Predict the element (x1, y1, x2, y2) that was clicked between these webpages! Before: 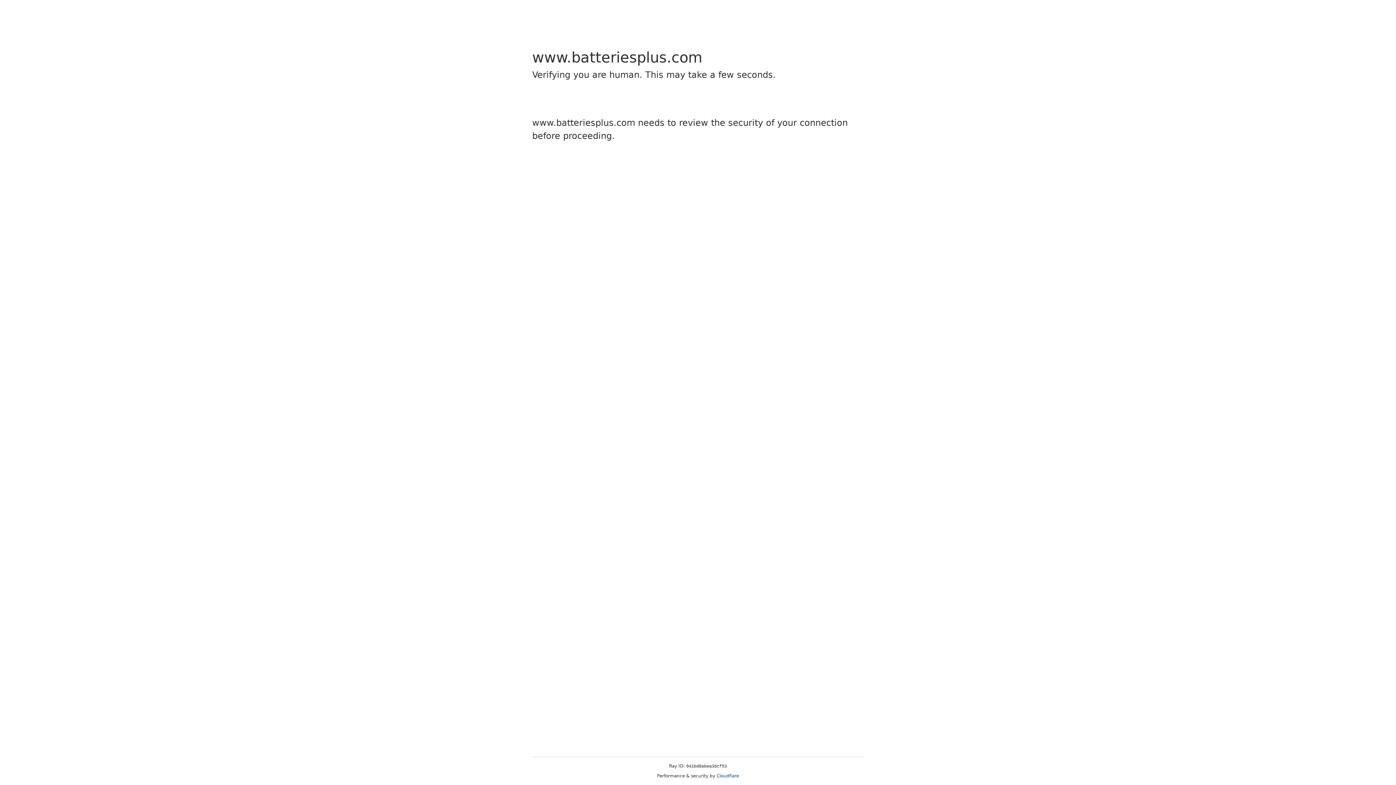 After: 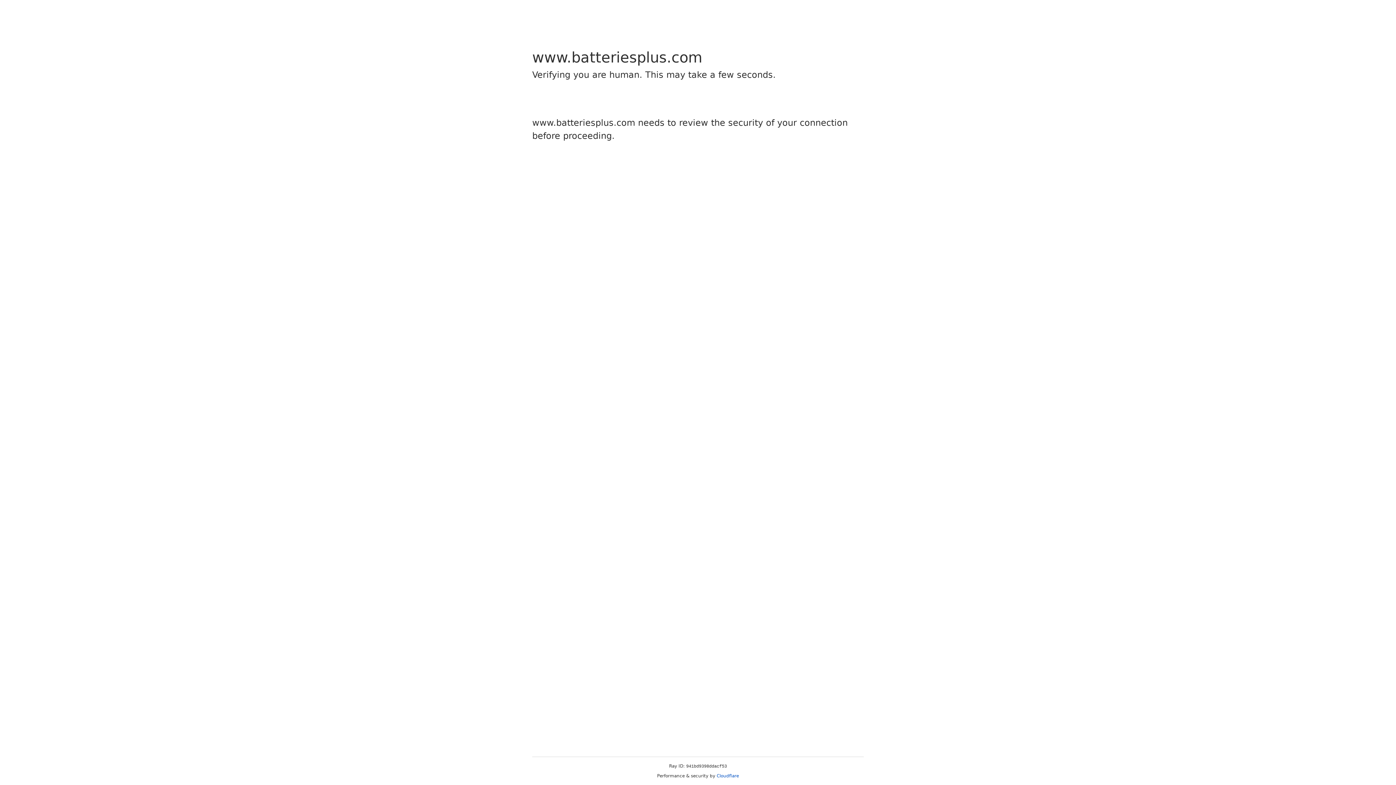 Action: bbox: (716, 773, 739, 778) label: Cloudflare